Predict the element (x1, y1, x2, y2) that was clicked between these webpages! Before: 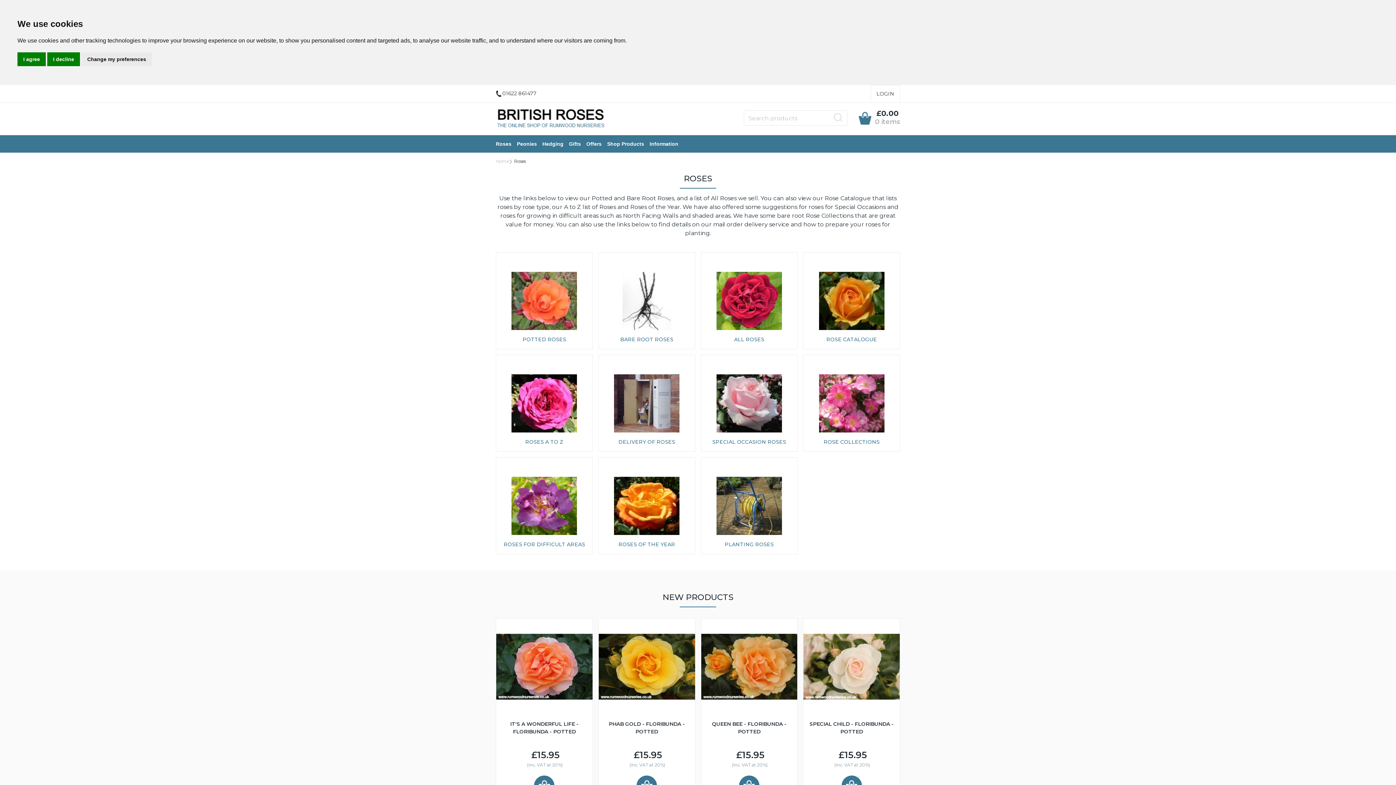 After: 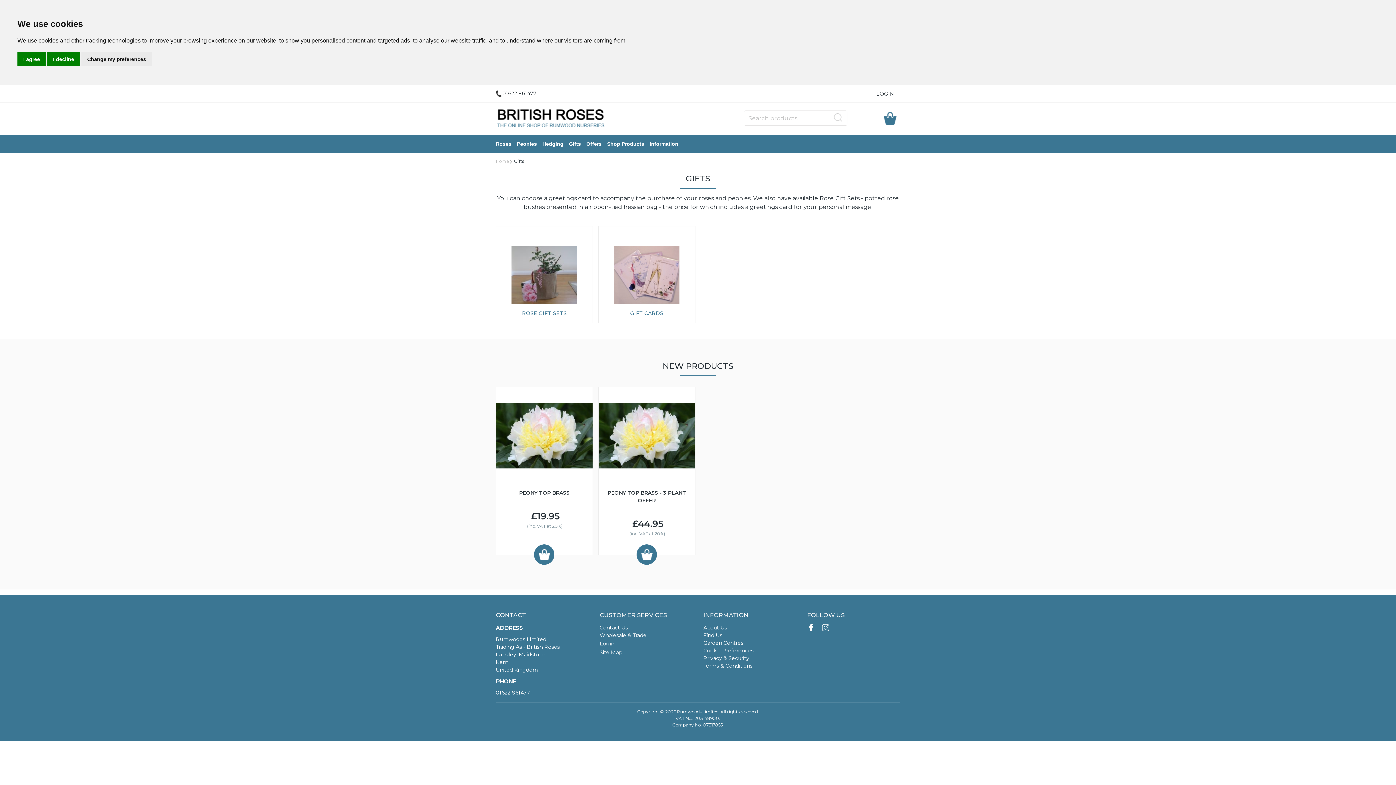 Action: label: Gifts bbox: (569, 135, 581, 152)